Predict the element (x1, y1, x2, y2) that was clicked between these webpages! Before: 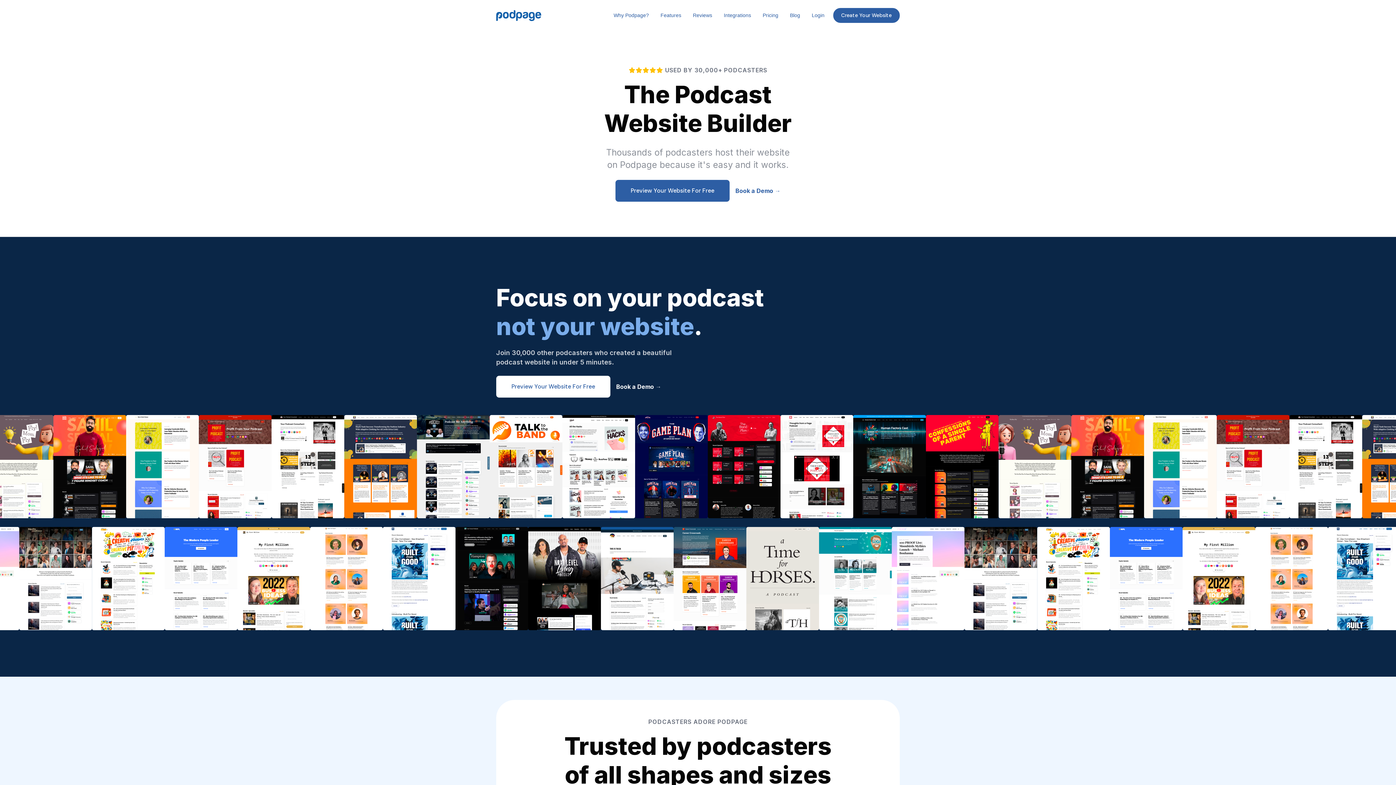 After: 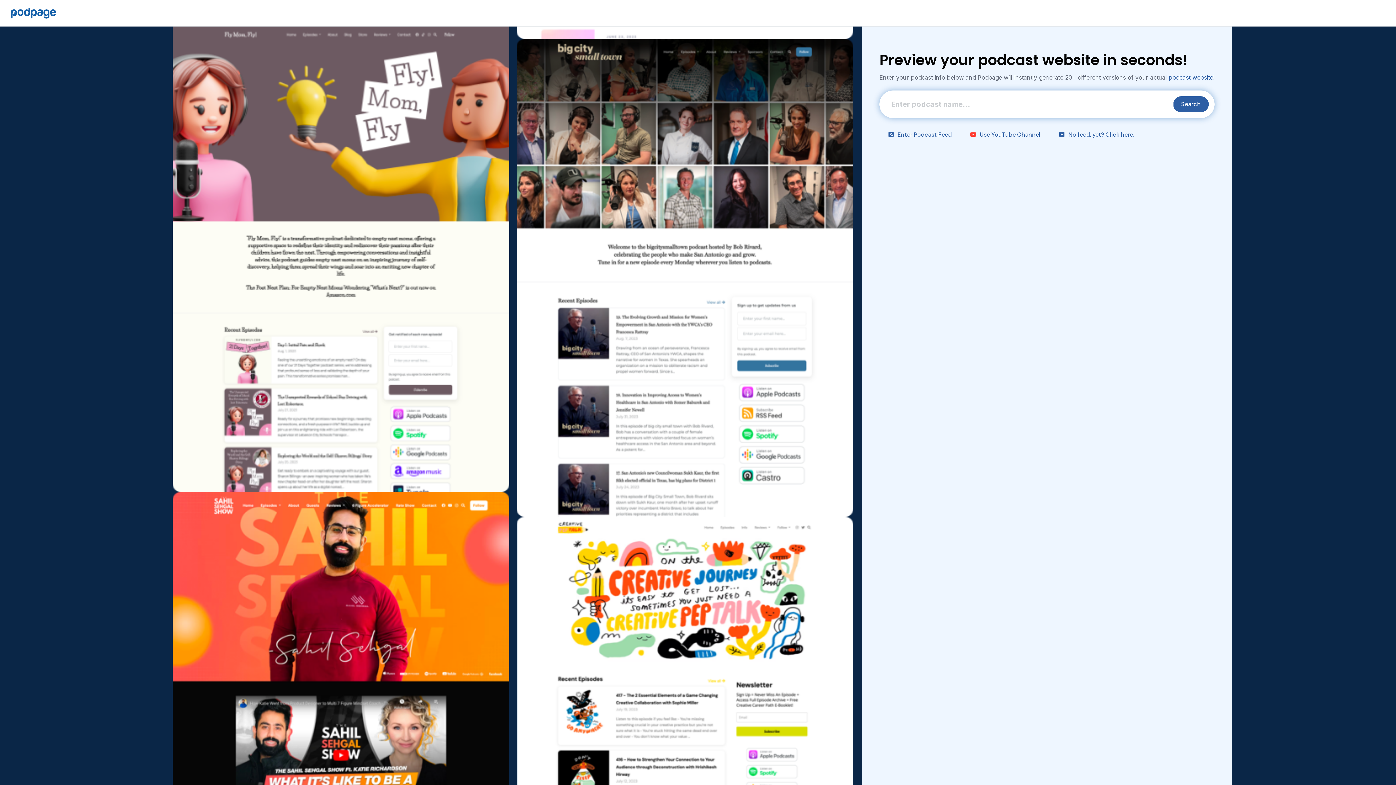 Action: label: Preview Your Website For Free bbox: (496, 376, 610, 397)